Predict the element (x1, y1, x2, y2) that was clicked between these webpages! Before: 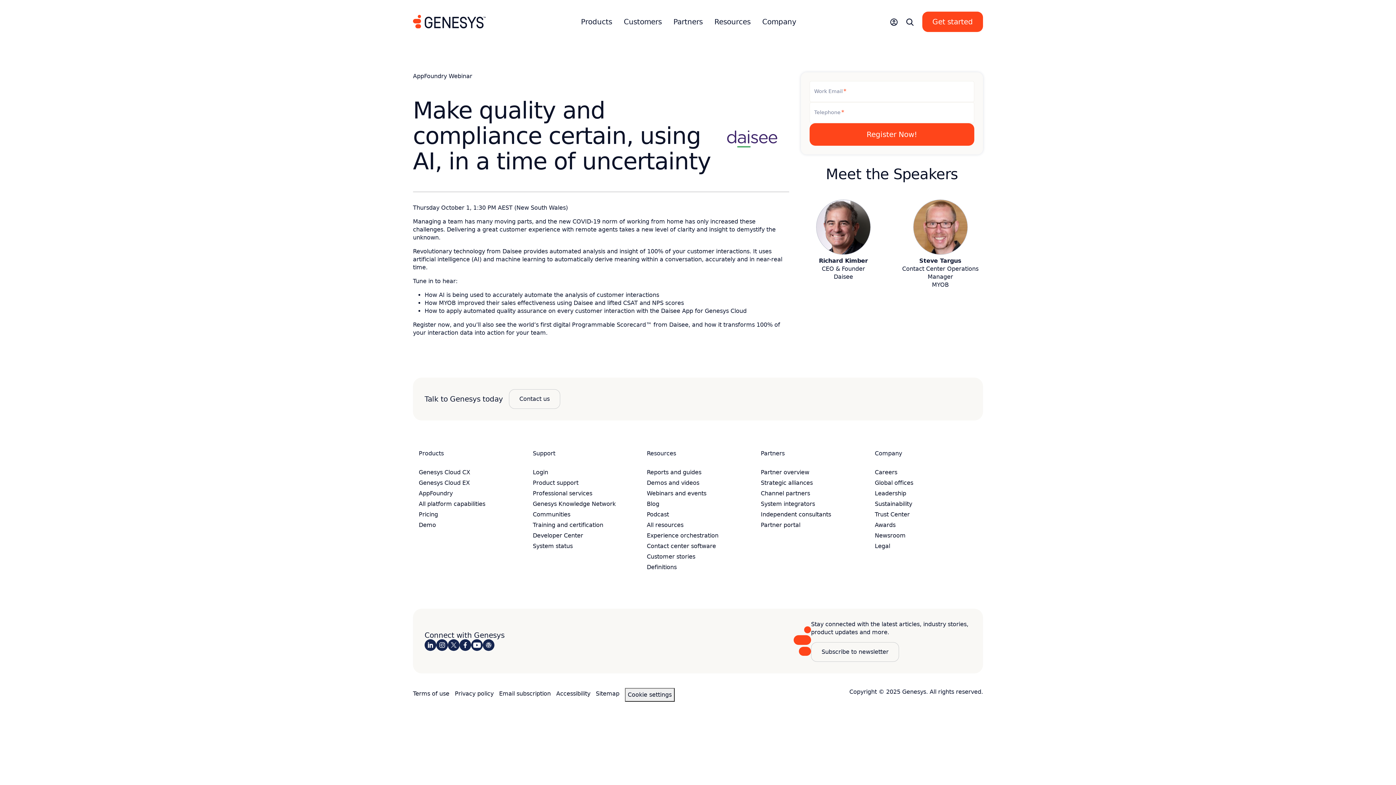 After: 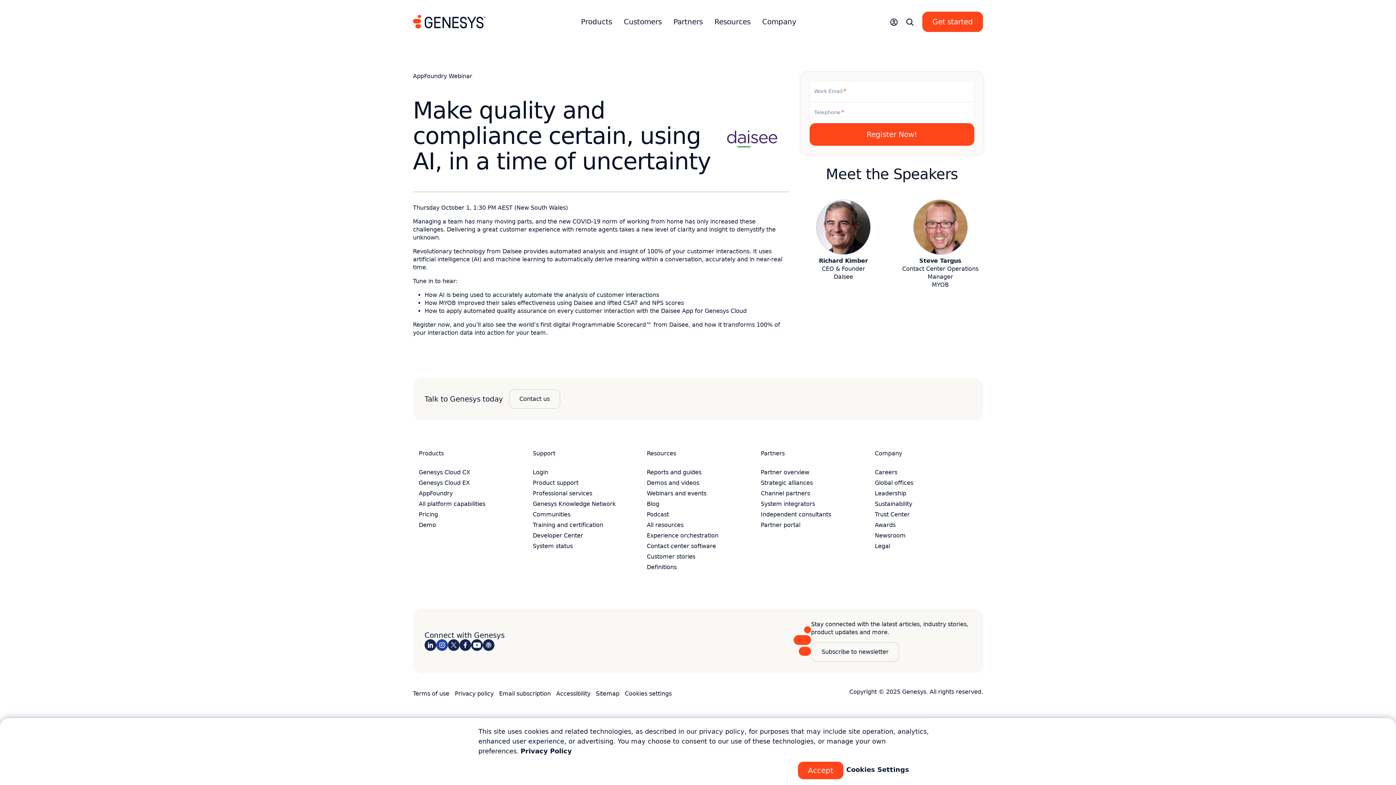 Action: bbox: (436, 639, 448, 651) label: Visit us on Instagram